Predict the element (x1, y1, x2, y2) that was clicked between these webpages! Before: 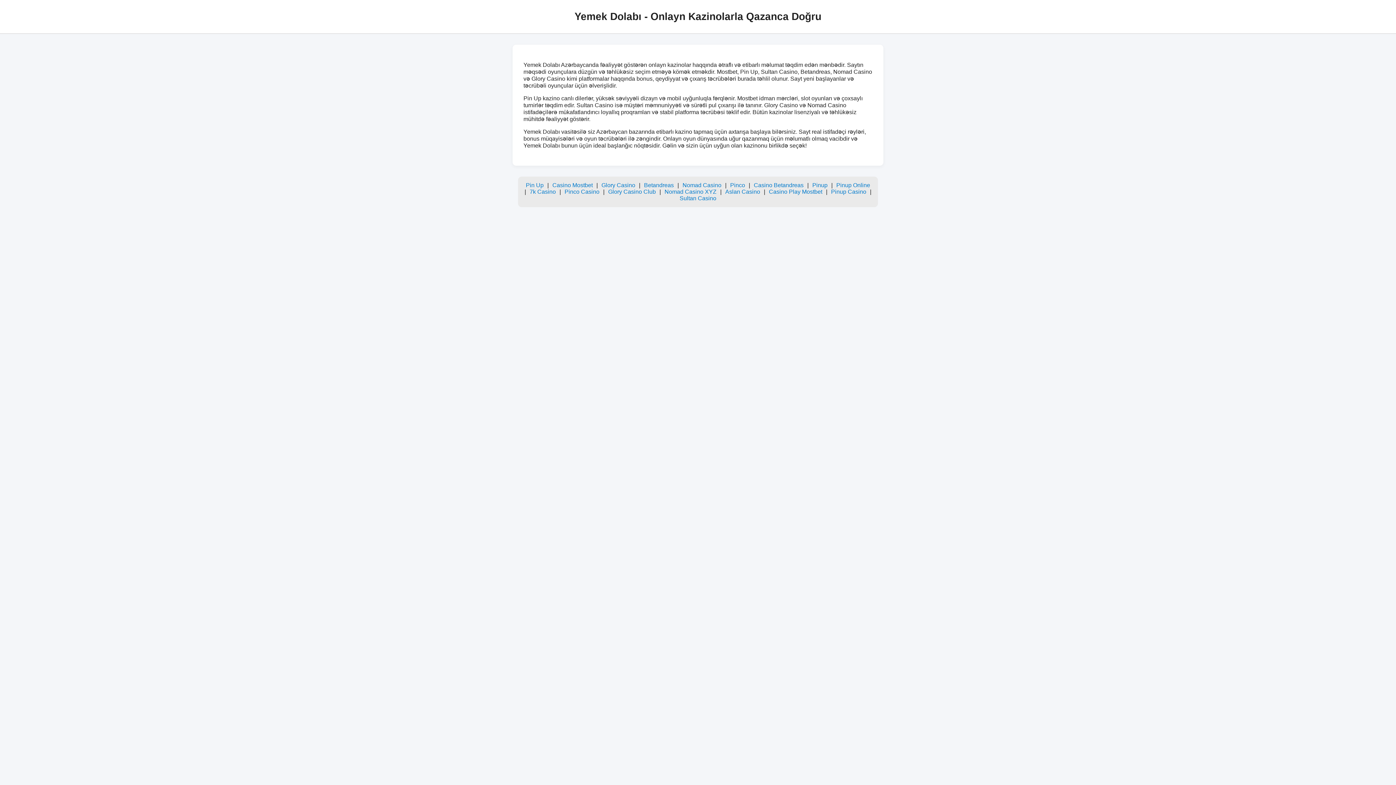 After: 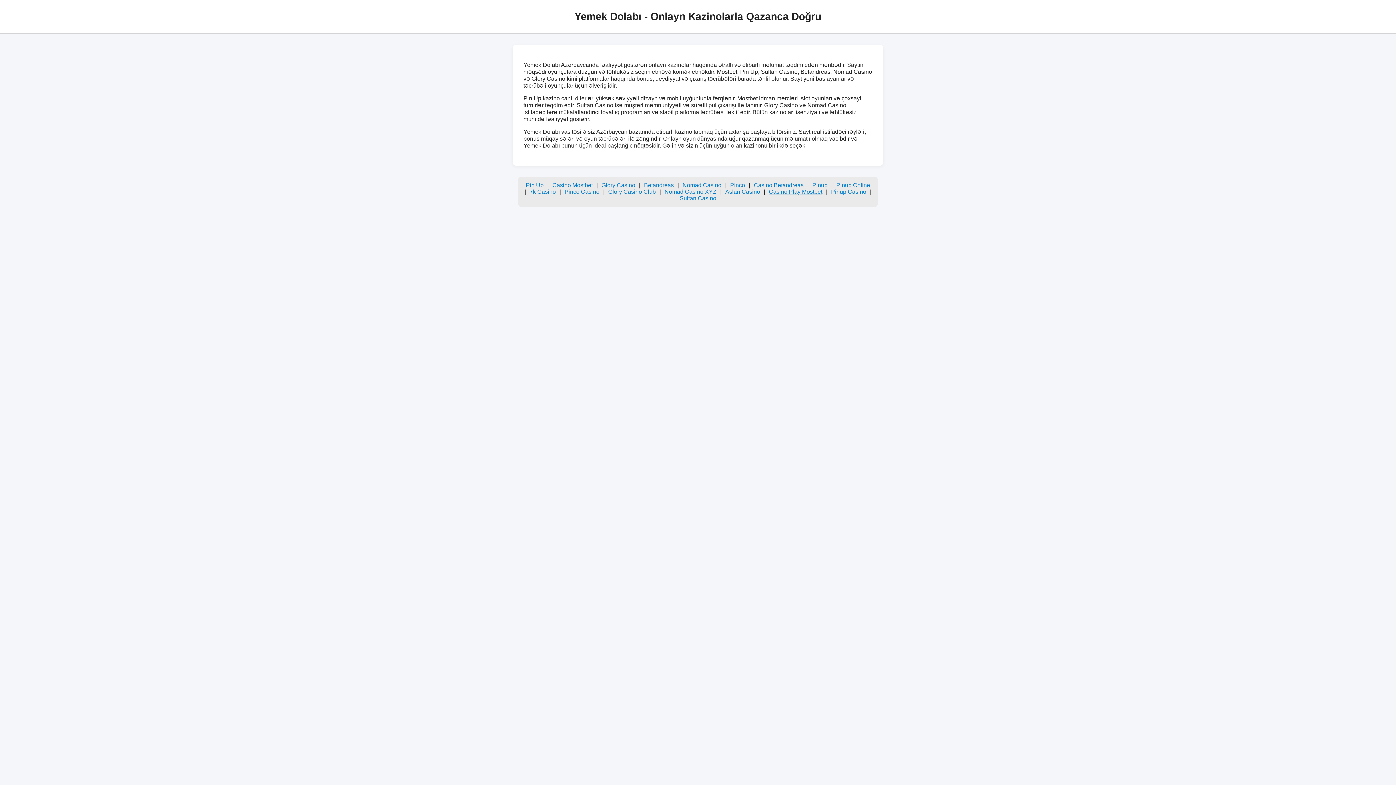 Action: label: Casino Play Mostbet bbox: (769, 188, 822, 194)